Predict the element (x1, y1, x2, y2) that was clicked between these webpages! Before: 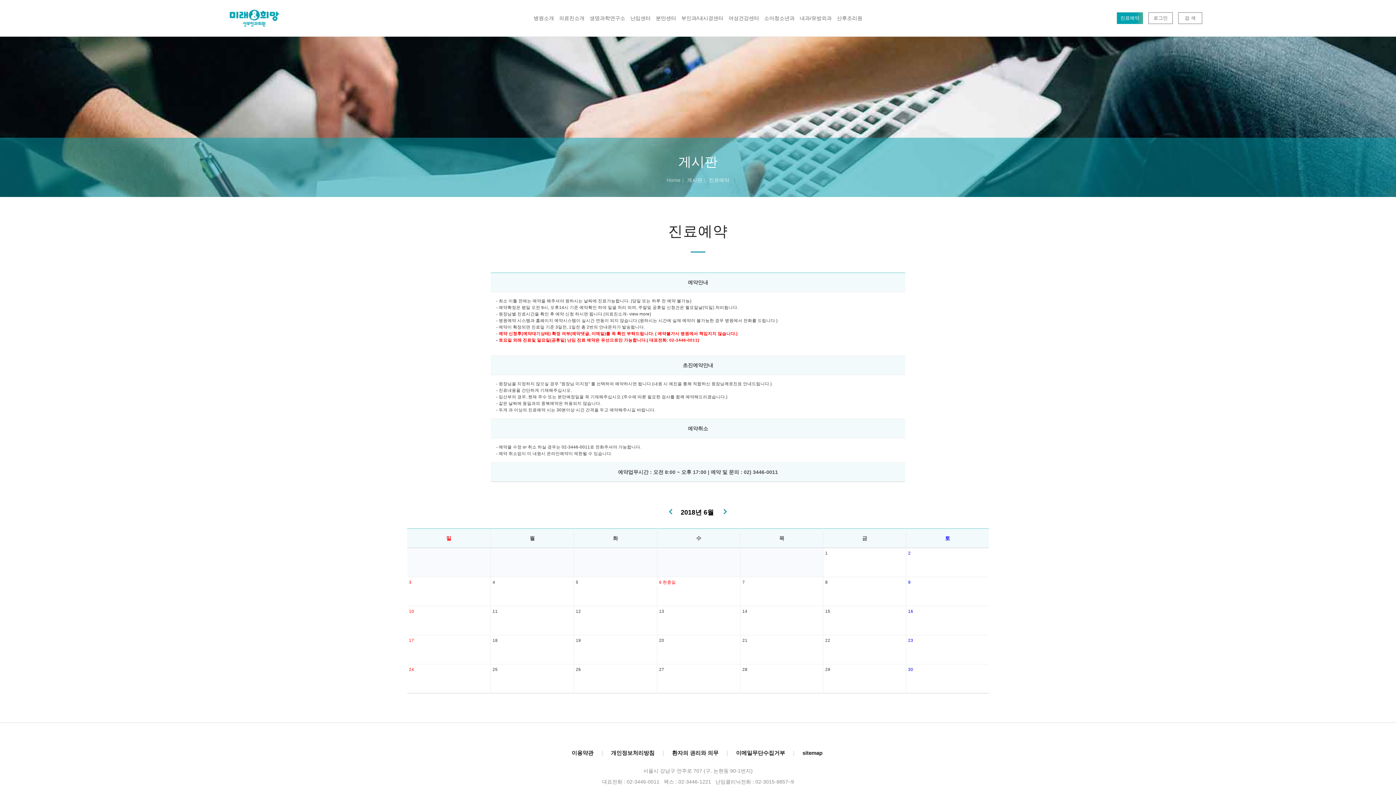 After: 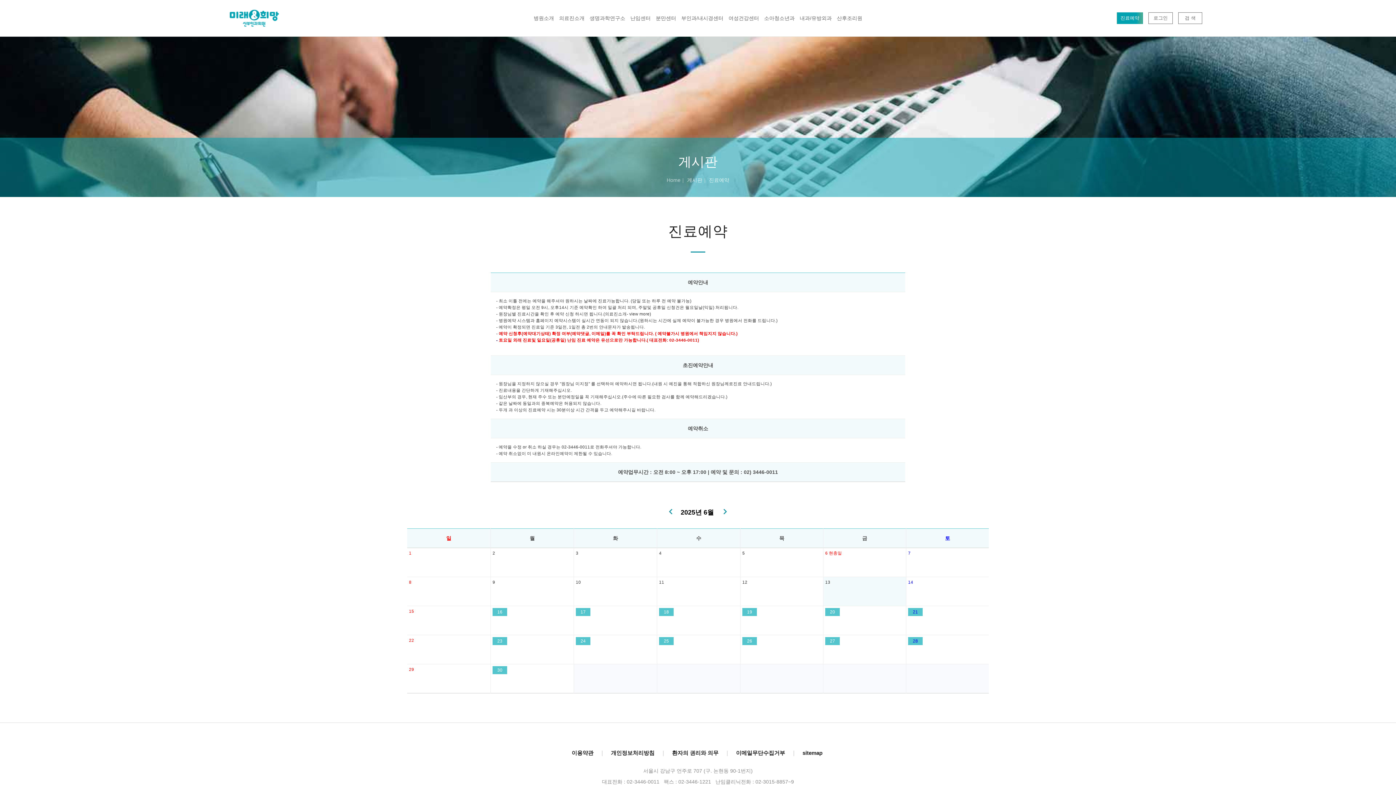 Action: bbox: (680, 509, 714, 516) label: 2018년 6월